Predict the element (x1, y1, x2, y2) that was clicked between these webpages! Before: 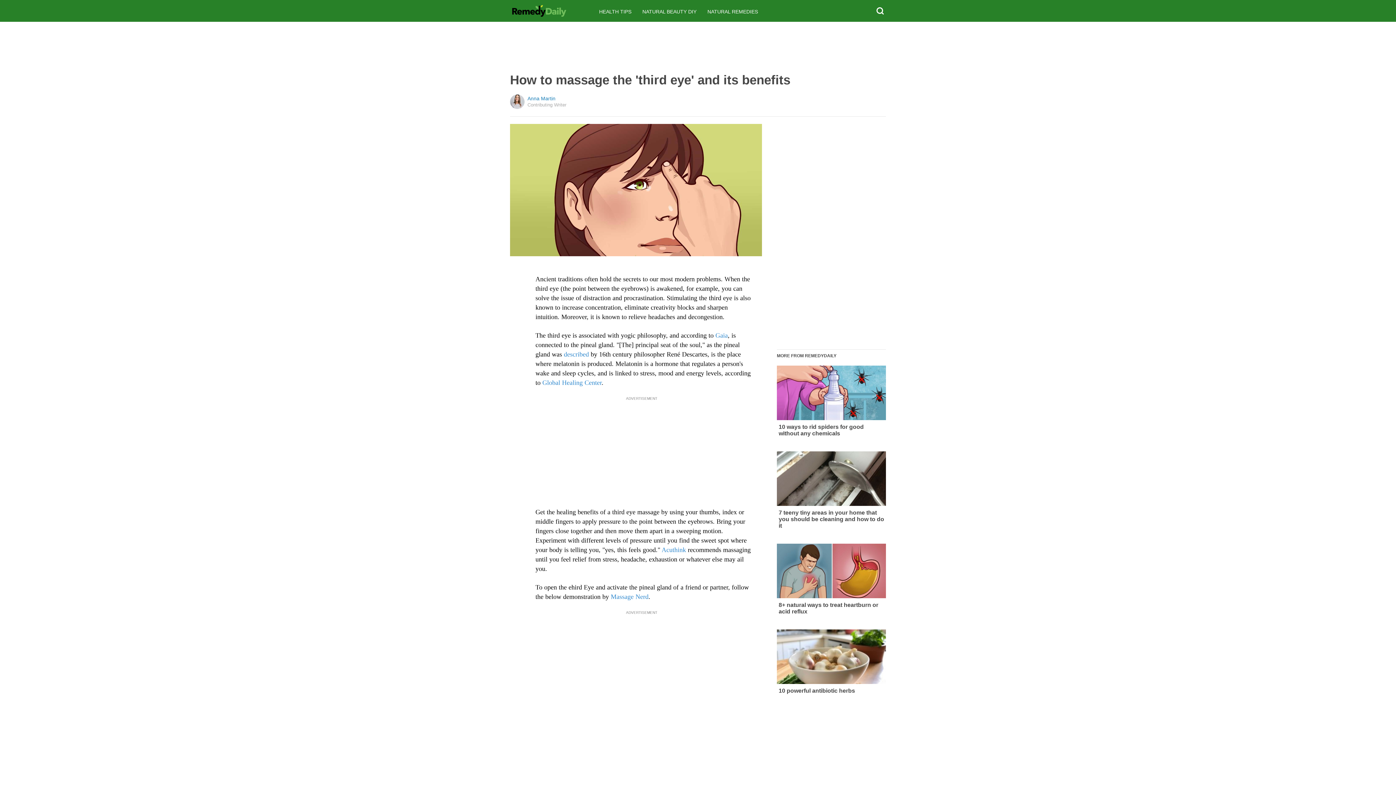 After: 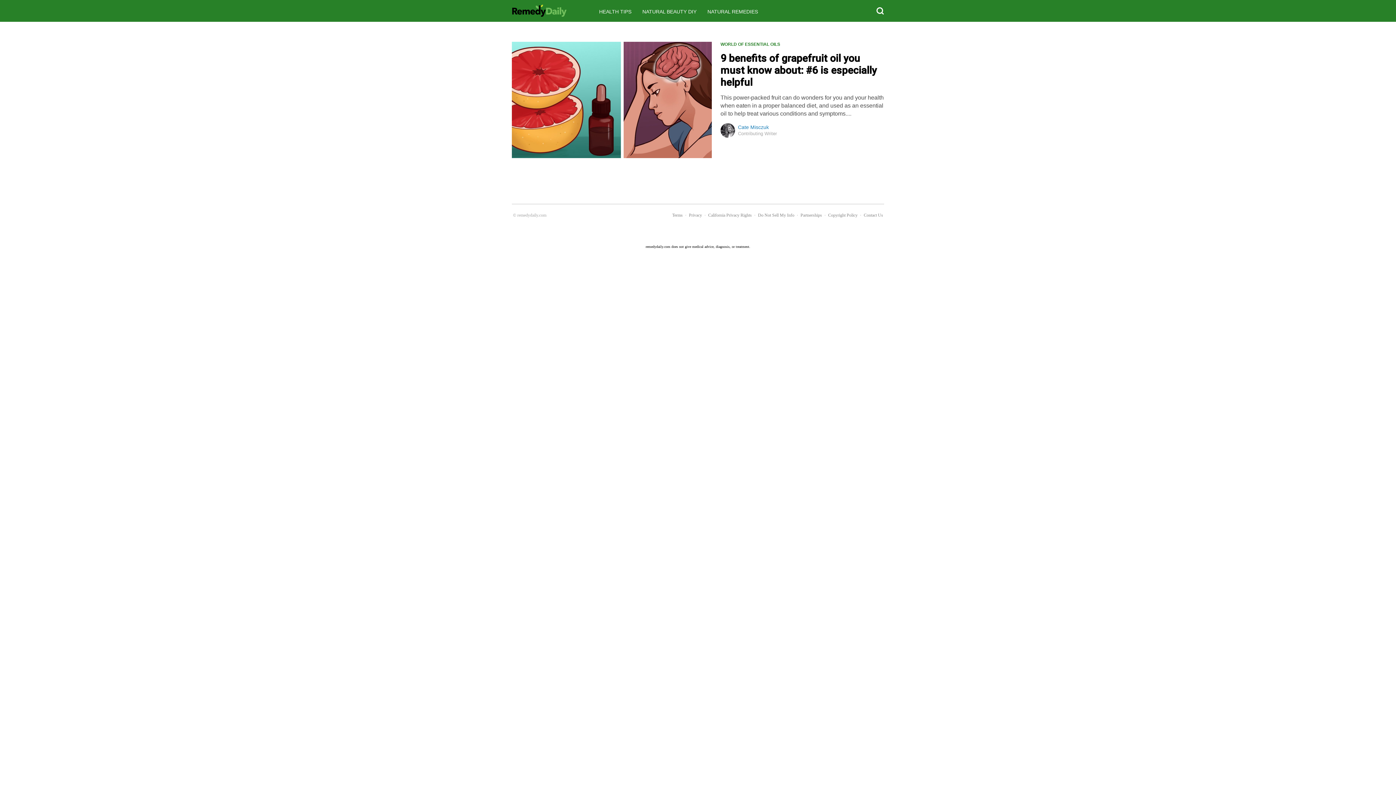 Action: label: NATURAL REMEDIES bbox: (707, 8, 758, 14)